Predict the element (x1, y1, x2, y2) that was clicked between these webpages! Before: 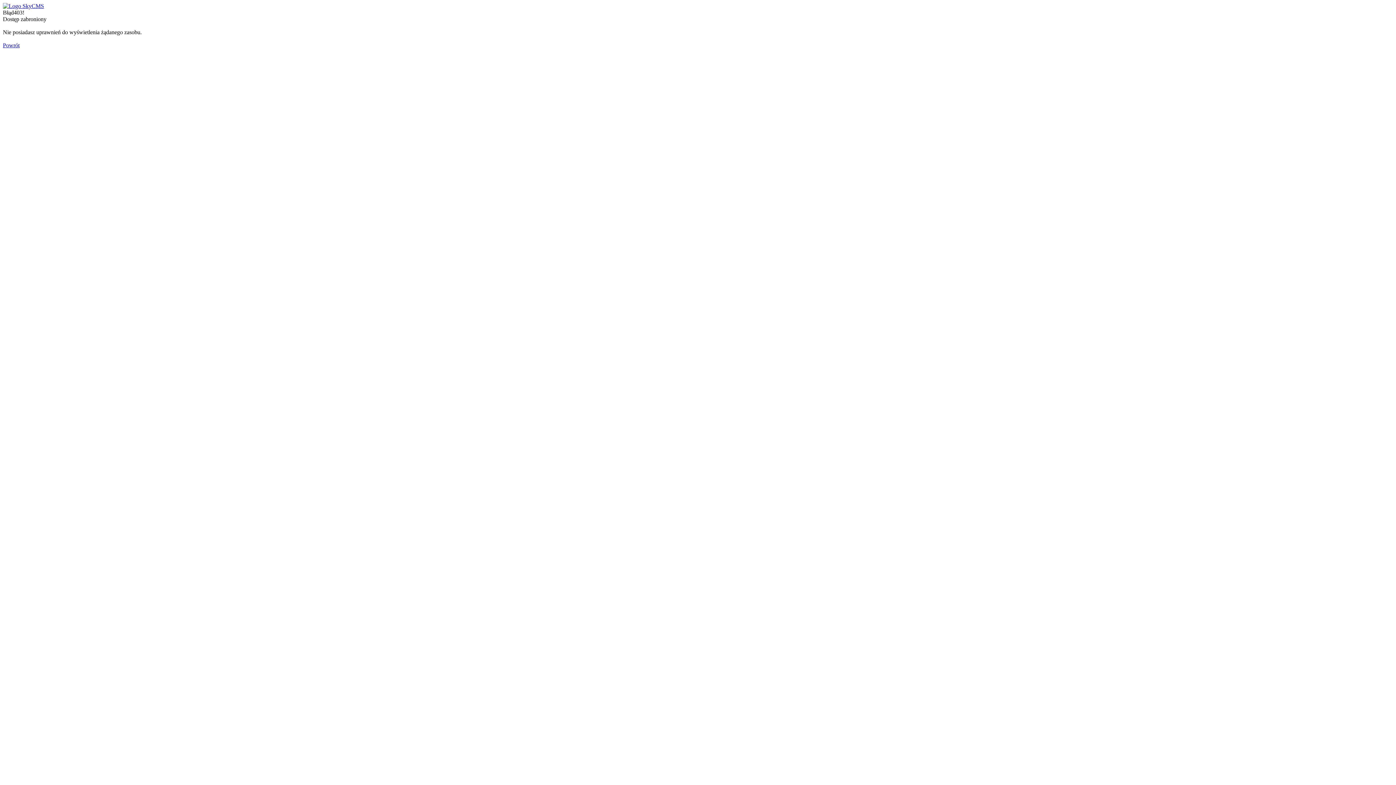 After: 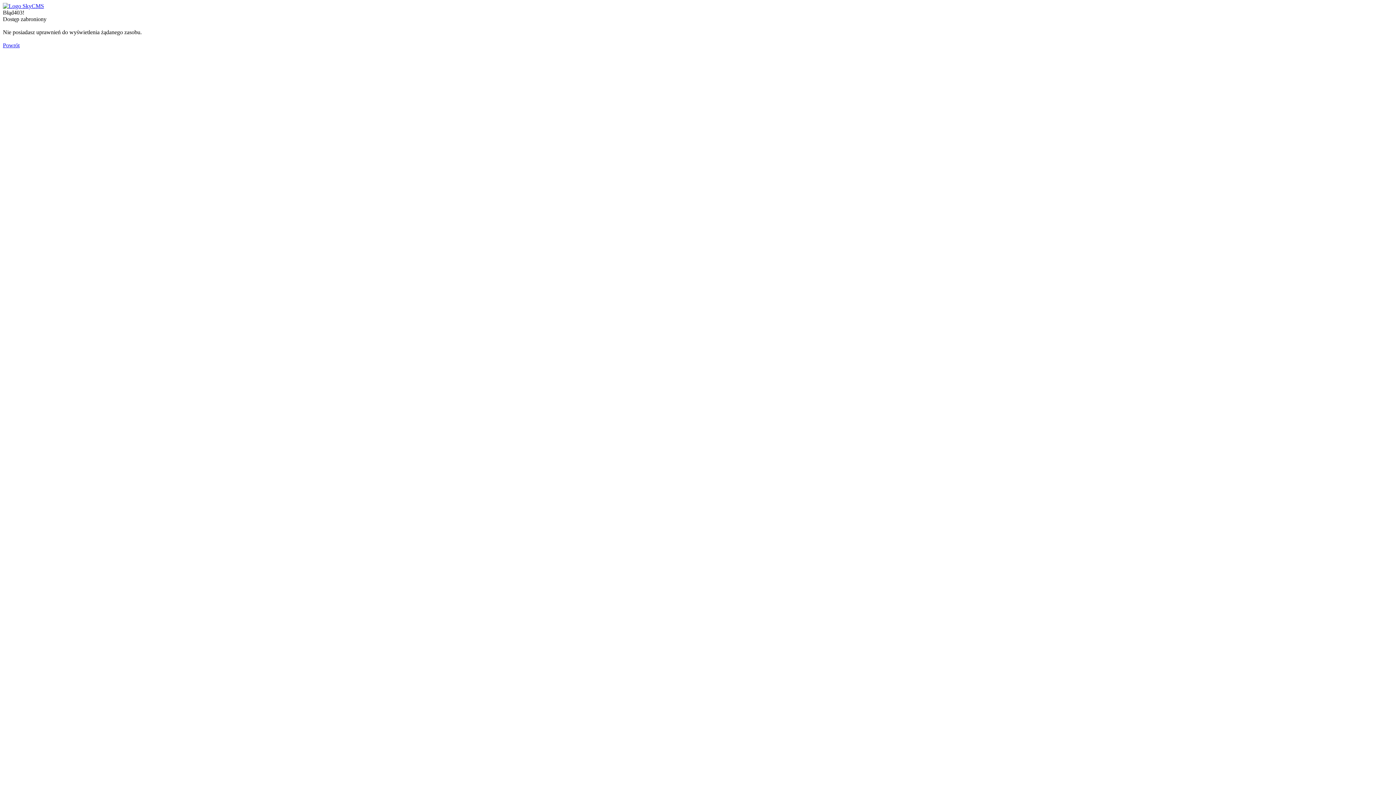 Action: bbox: (2, 2, 44, 9)